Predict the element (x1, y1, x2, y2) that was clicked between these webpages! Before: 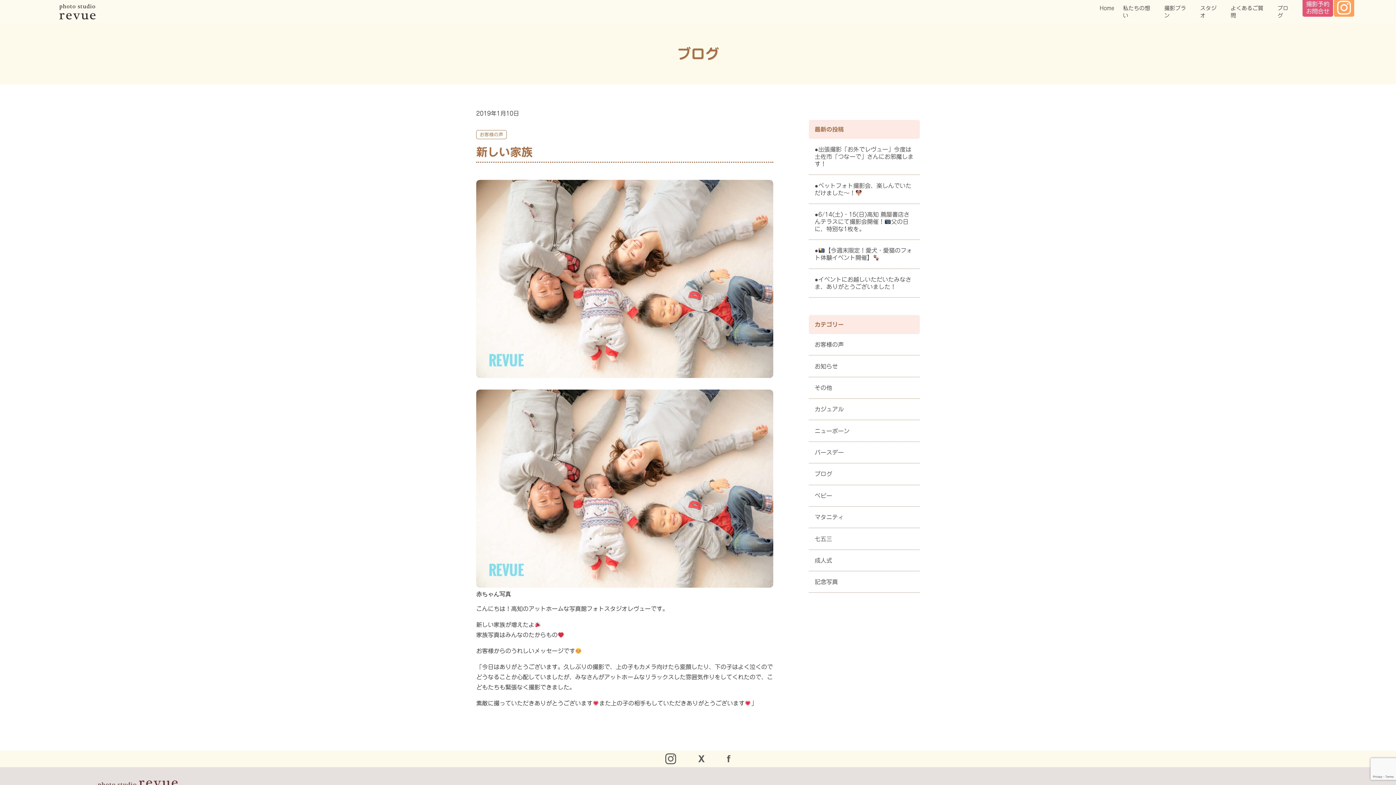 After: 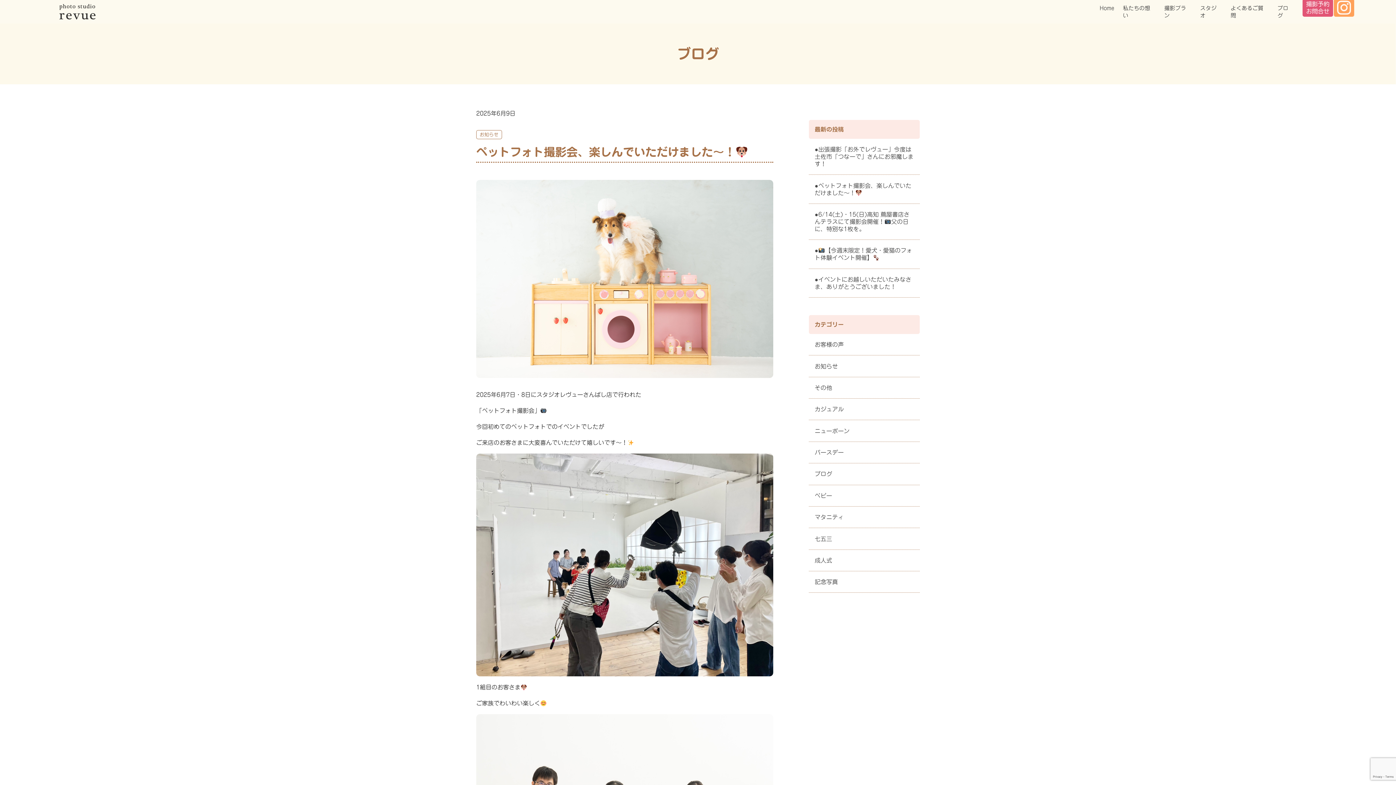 Action: label: ペットフォト撮影会、楽しんでいただけました〜！ bbox: (809, 175, 920, 203)